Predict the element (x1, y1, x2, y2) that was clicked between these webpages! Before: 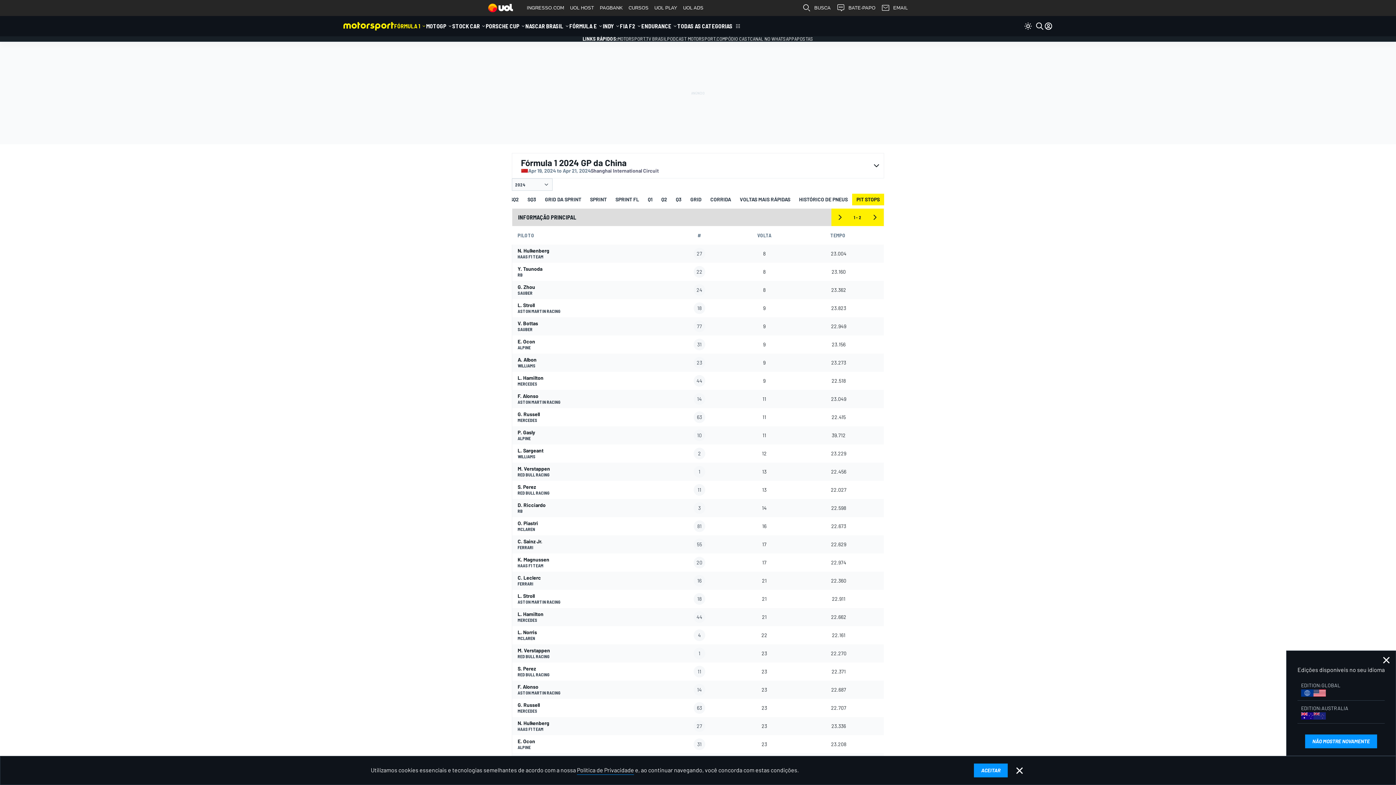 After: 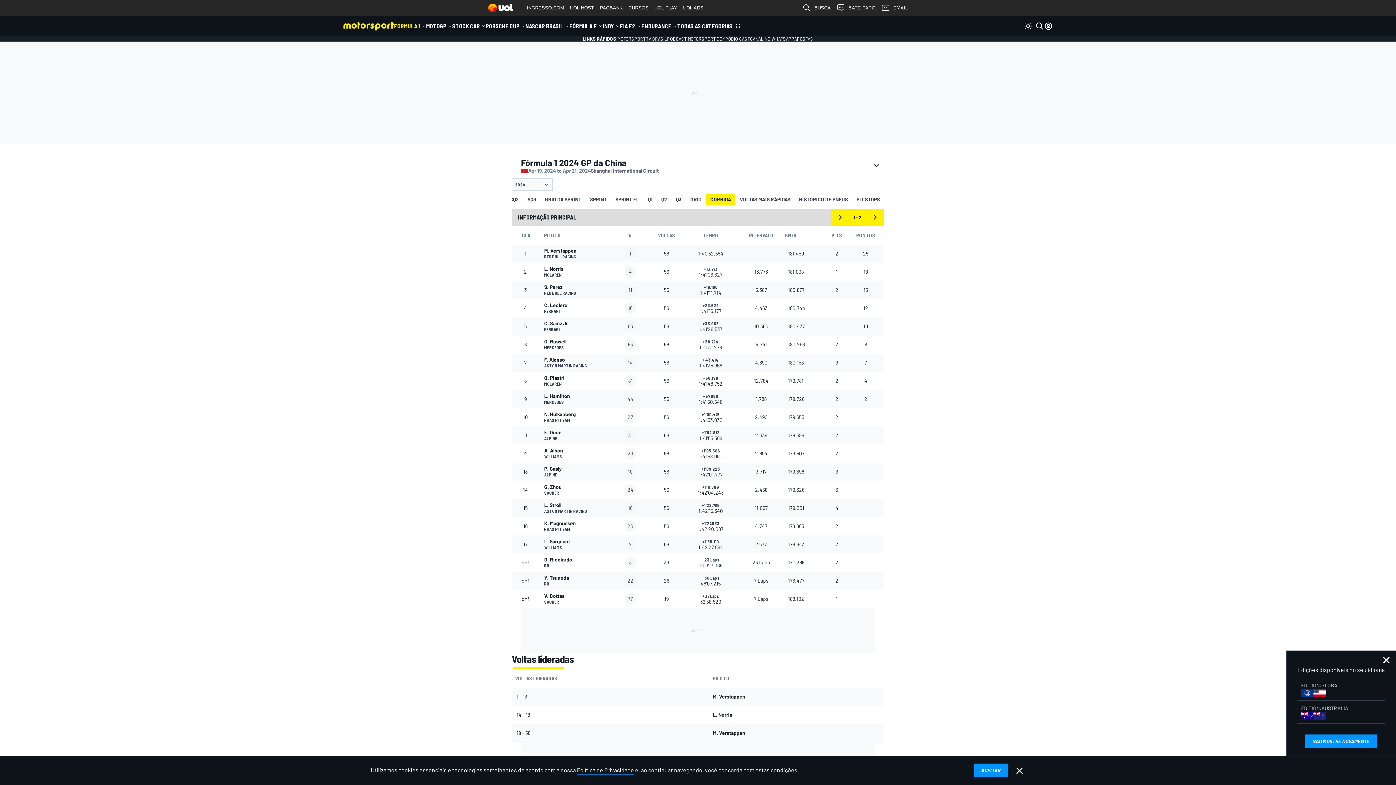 Action: label: CORRIDA bbox: (706, 193, 735, 205)